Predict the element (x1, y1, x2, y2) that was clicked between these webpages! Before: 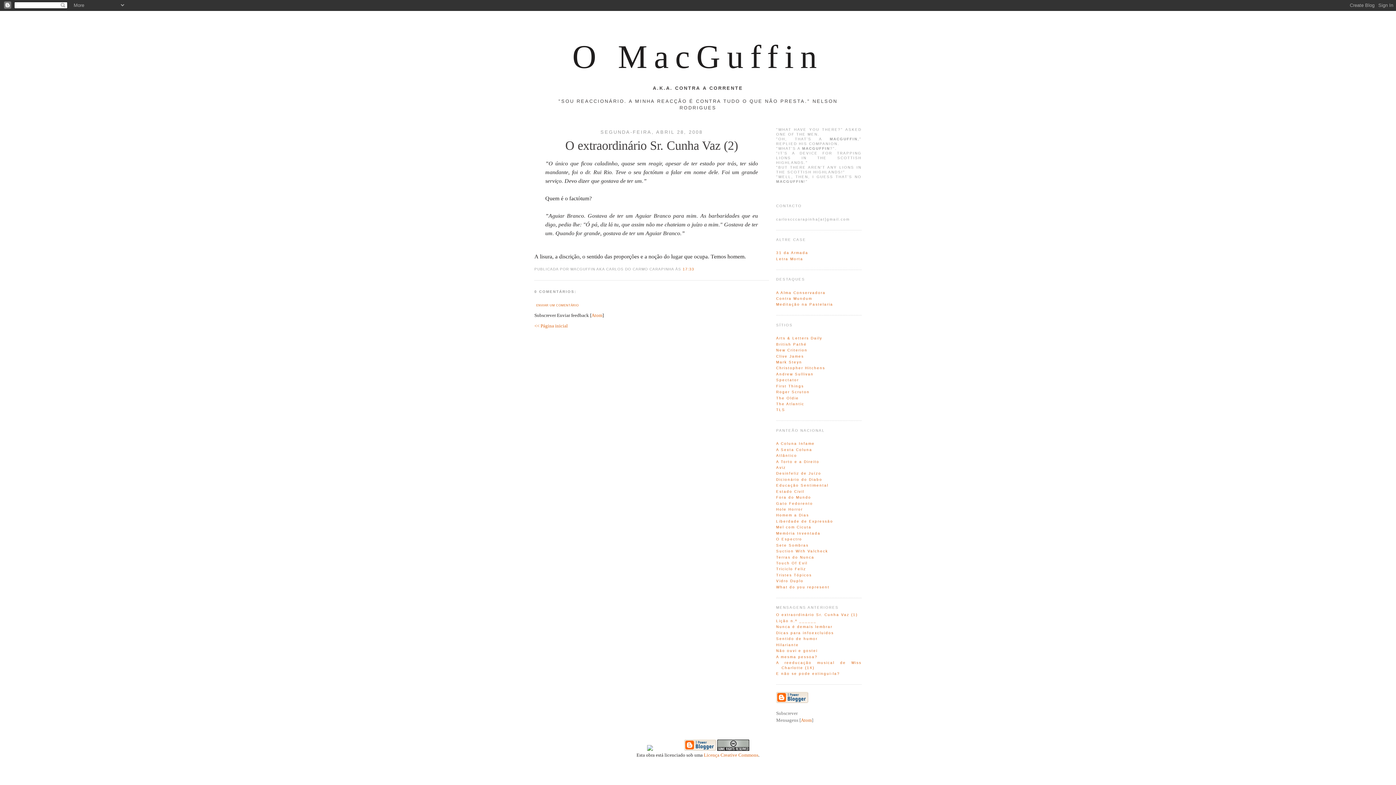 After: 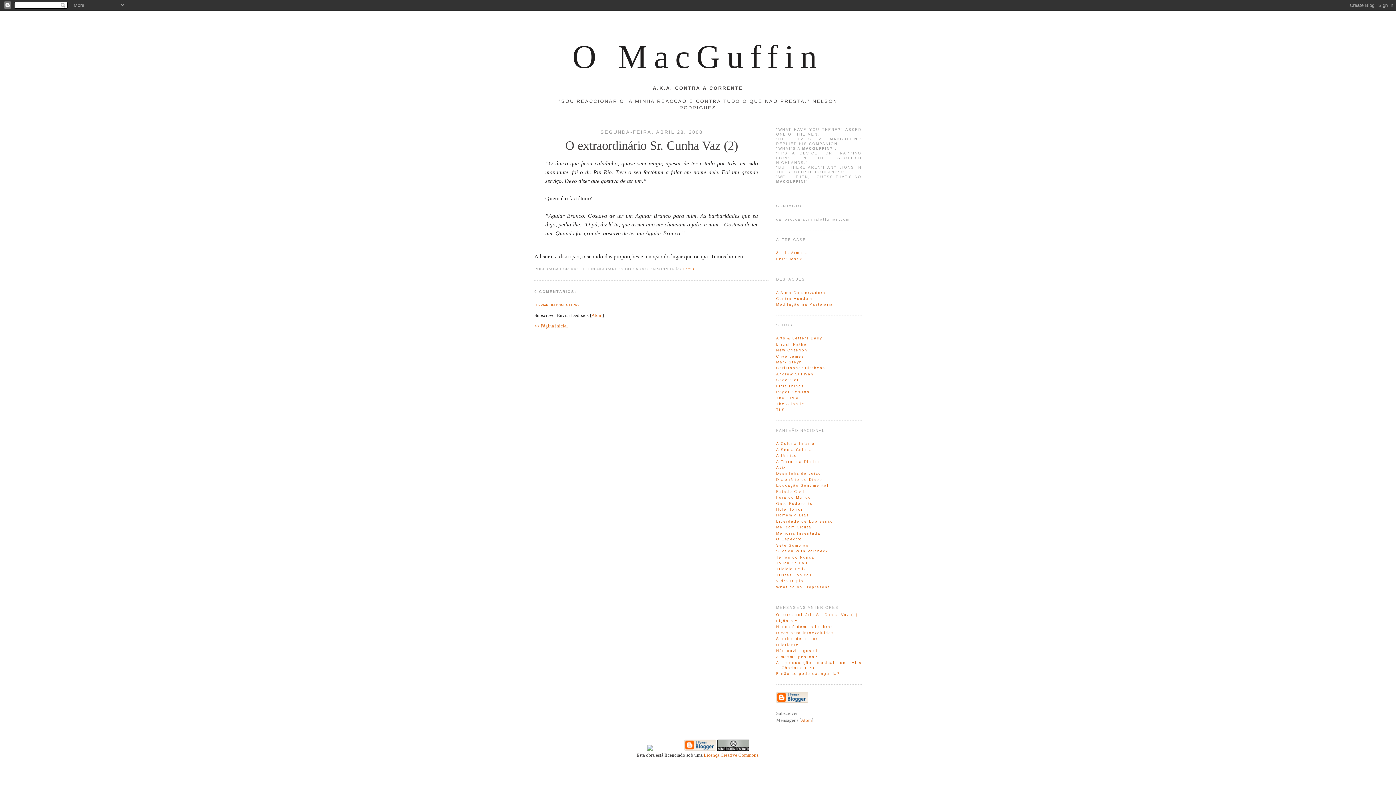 Action: bbox: (682, 267, 694, 271) label: 17:33